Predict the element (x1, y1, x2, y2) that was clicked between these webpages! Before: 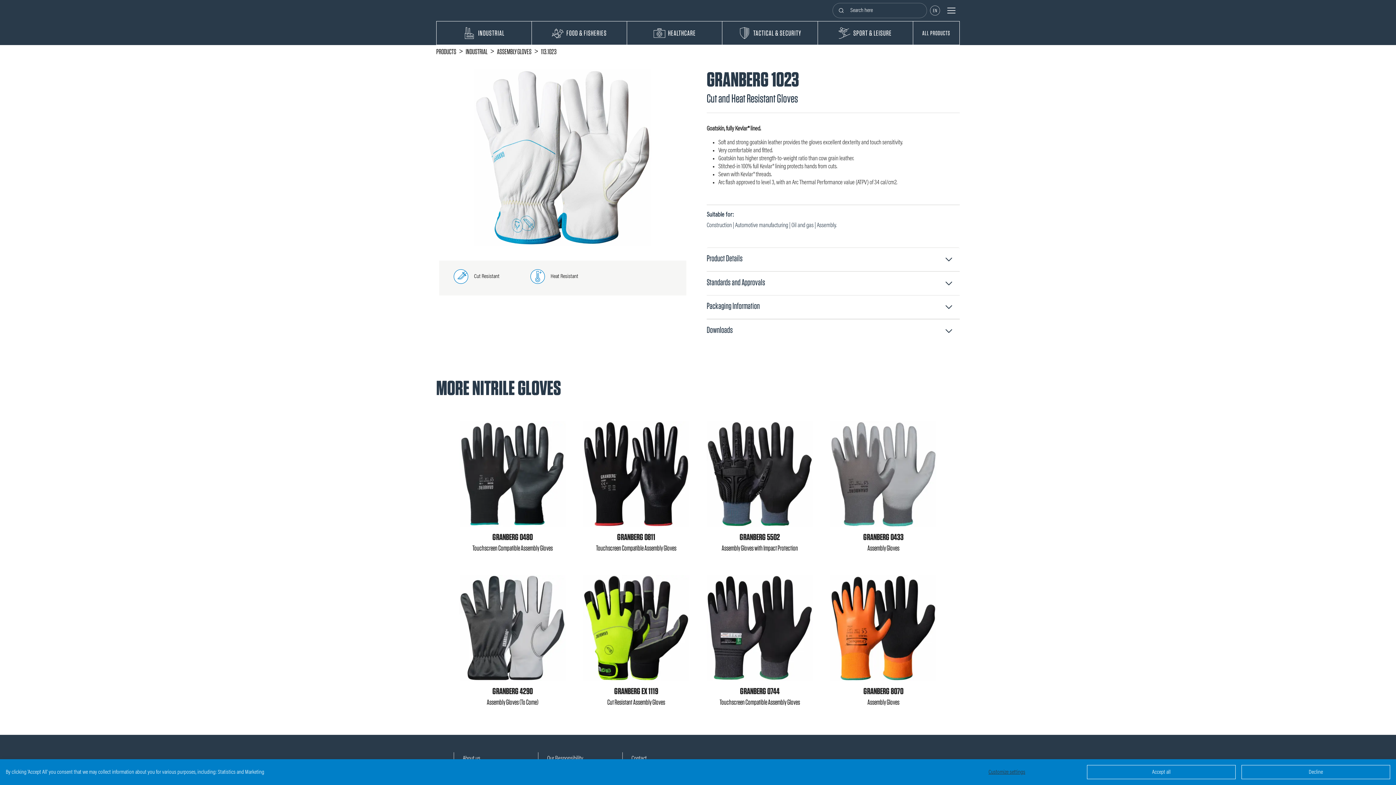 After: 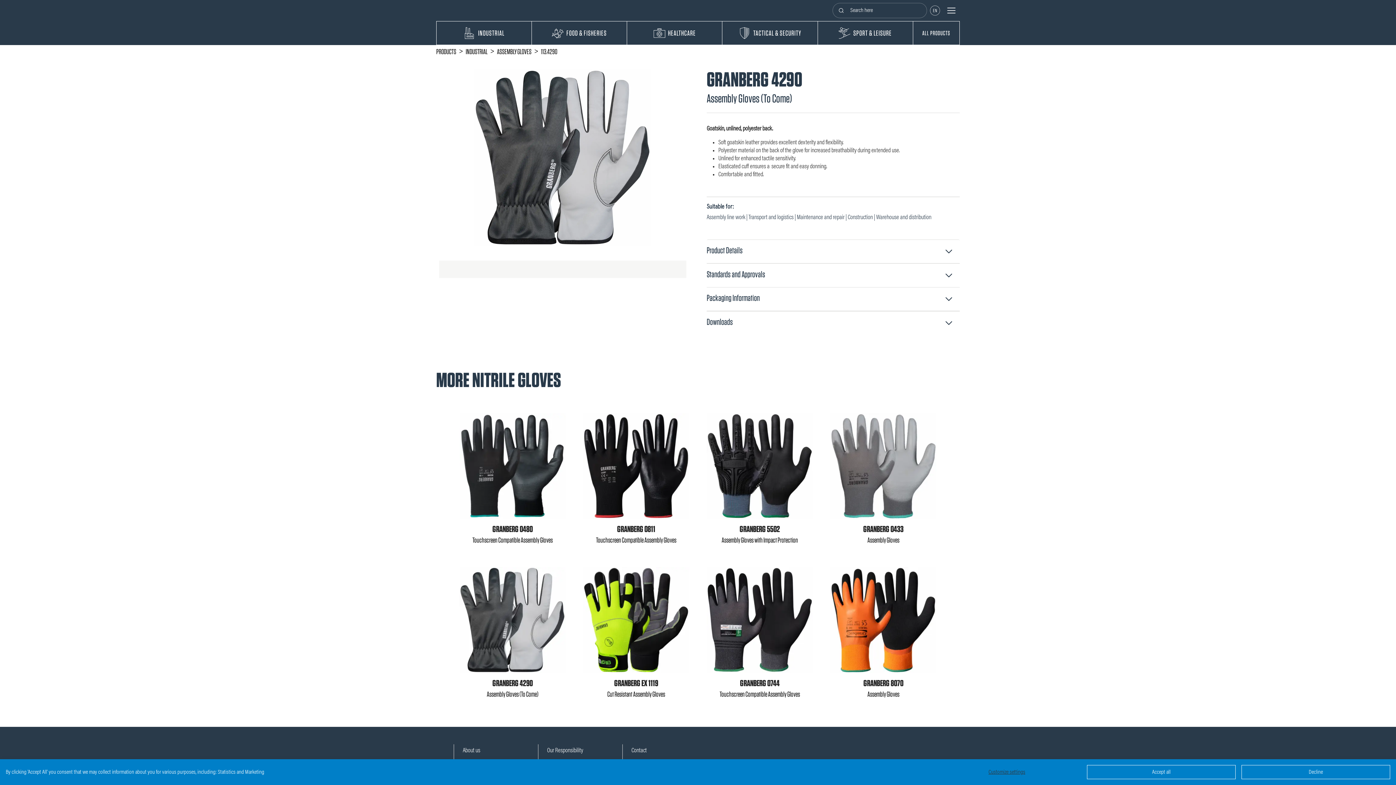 Action: label: GRANBERG 4290

Assembly Gloves (To Come) bbox: (453, 569, 571, 717)